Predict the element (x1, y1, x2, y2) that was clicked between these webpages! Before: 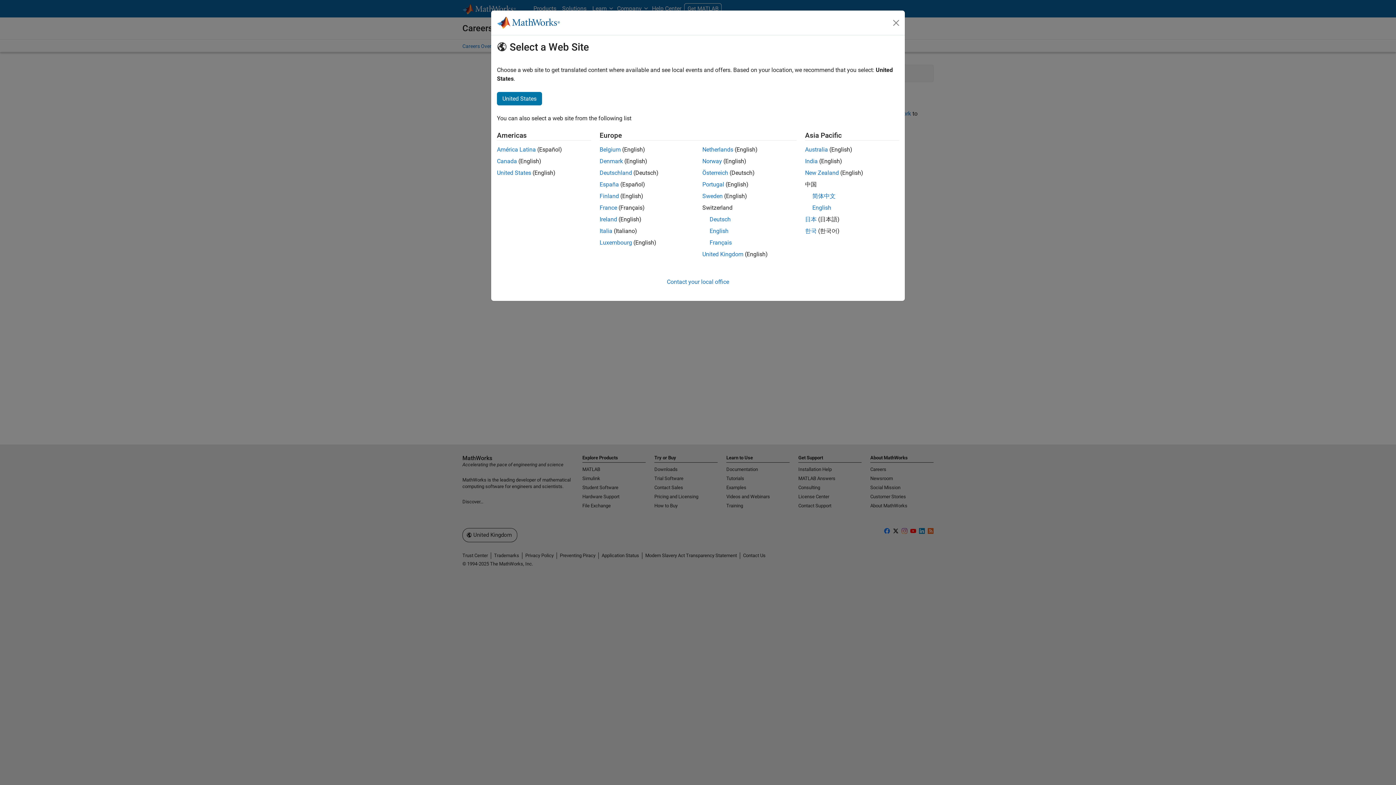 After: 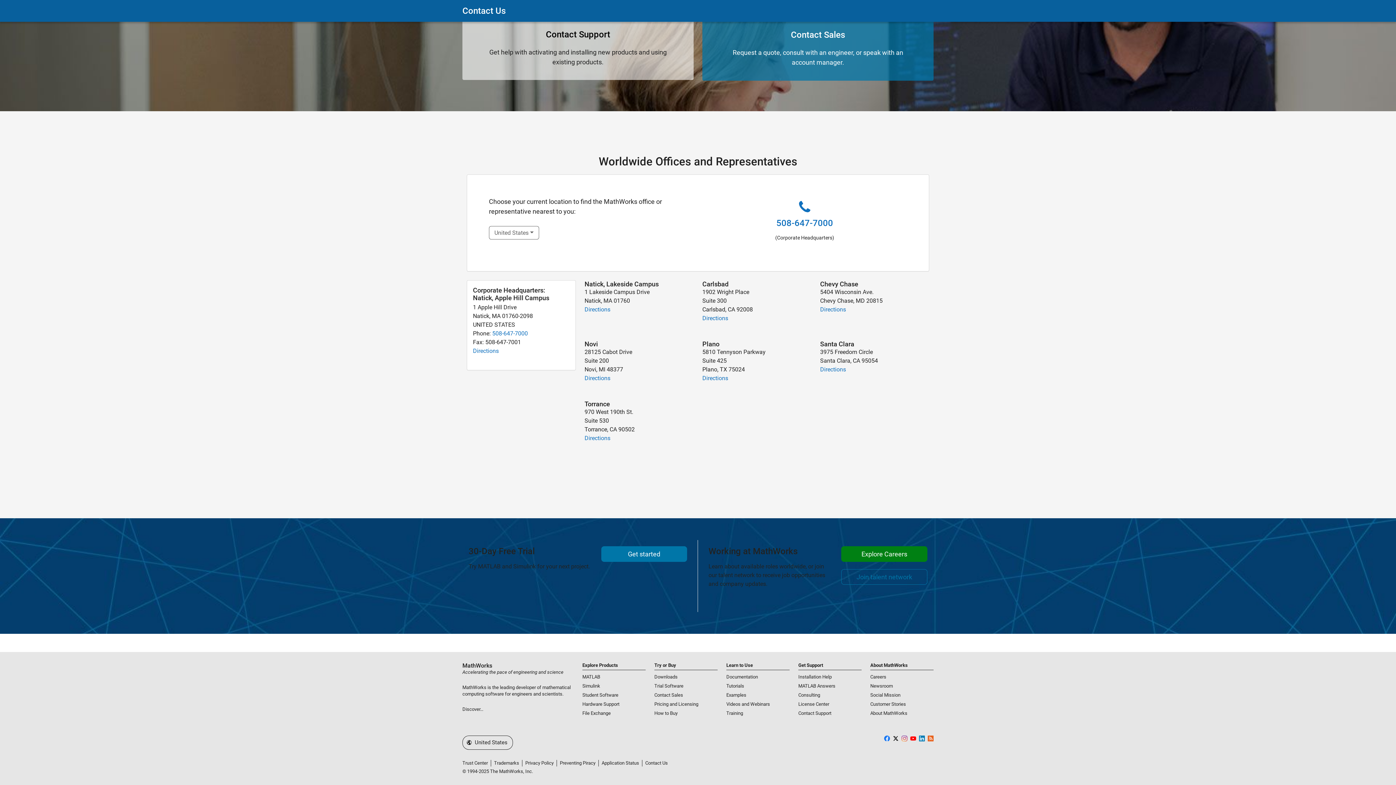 Action: bbox: (667, 278, 729, 285) label: Contact your local office